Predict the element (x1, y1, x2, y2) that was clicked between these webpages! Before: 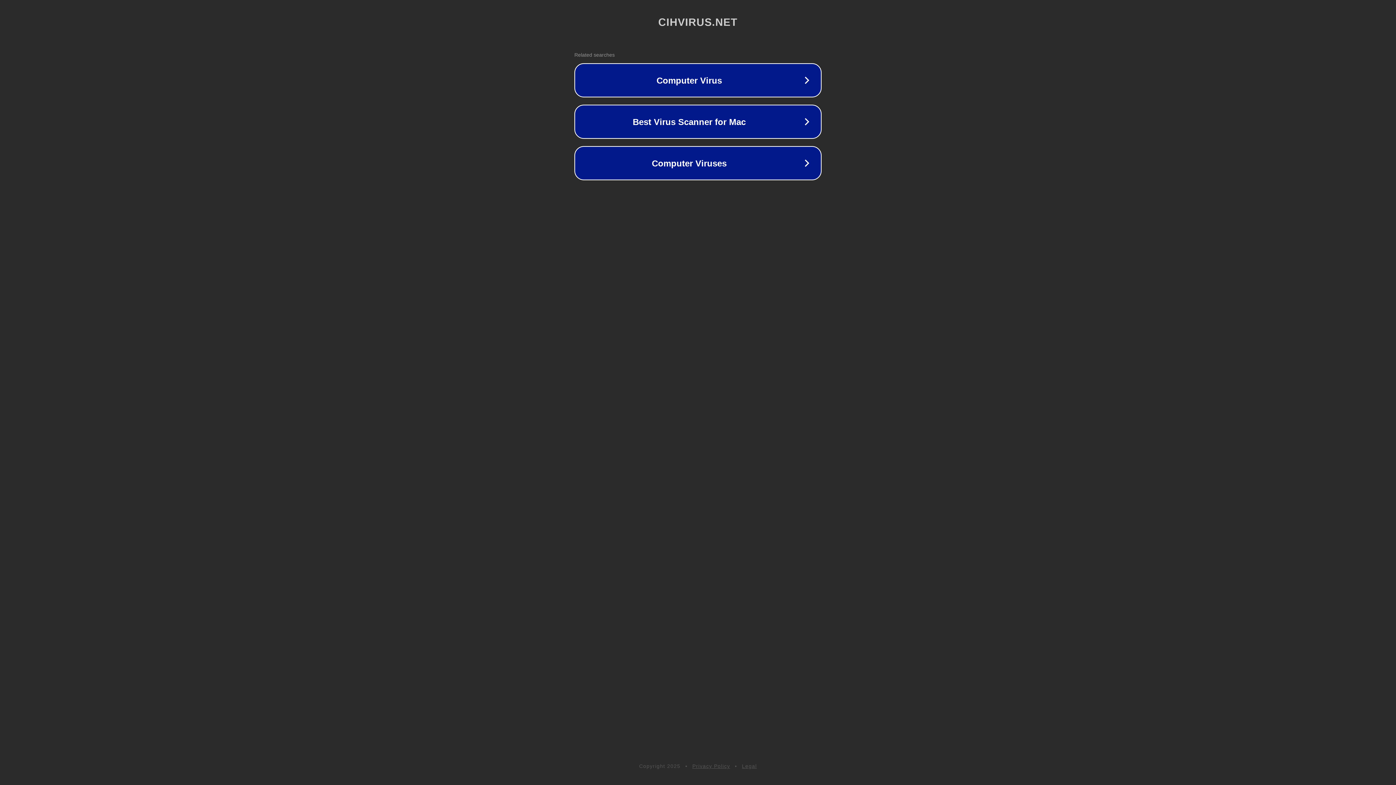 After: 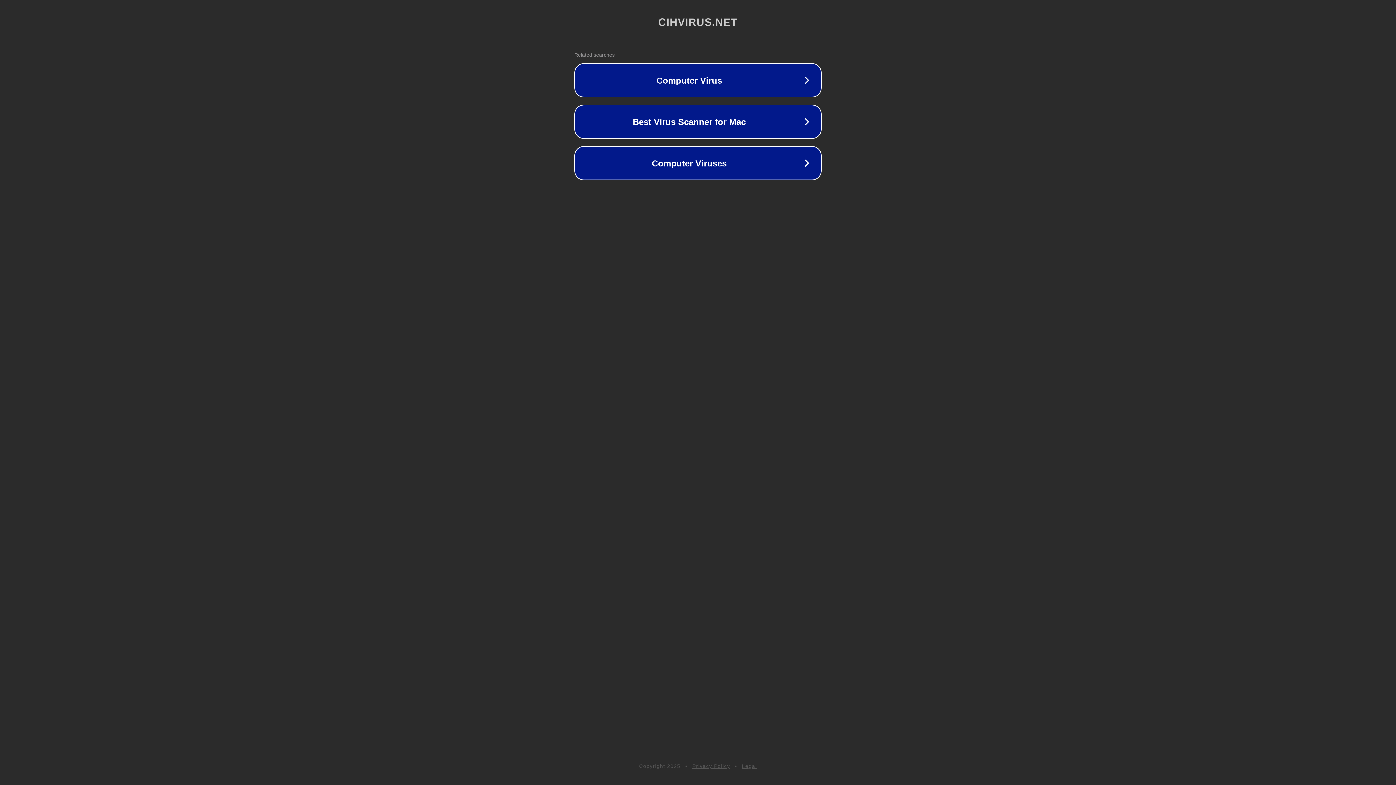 Action: bbox: (692, 763, 730, 769) label: Privacy Policy